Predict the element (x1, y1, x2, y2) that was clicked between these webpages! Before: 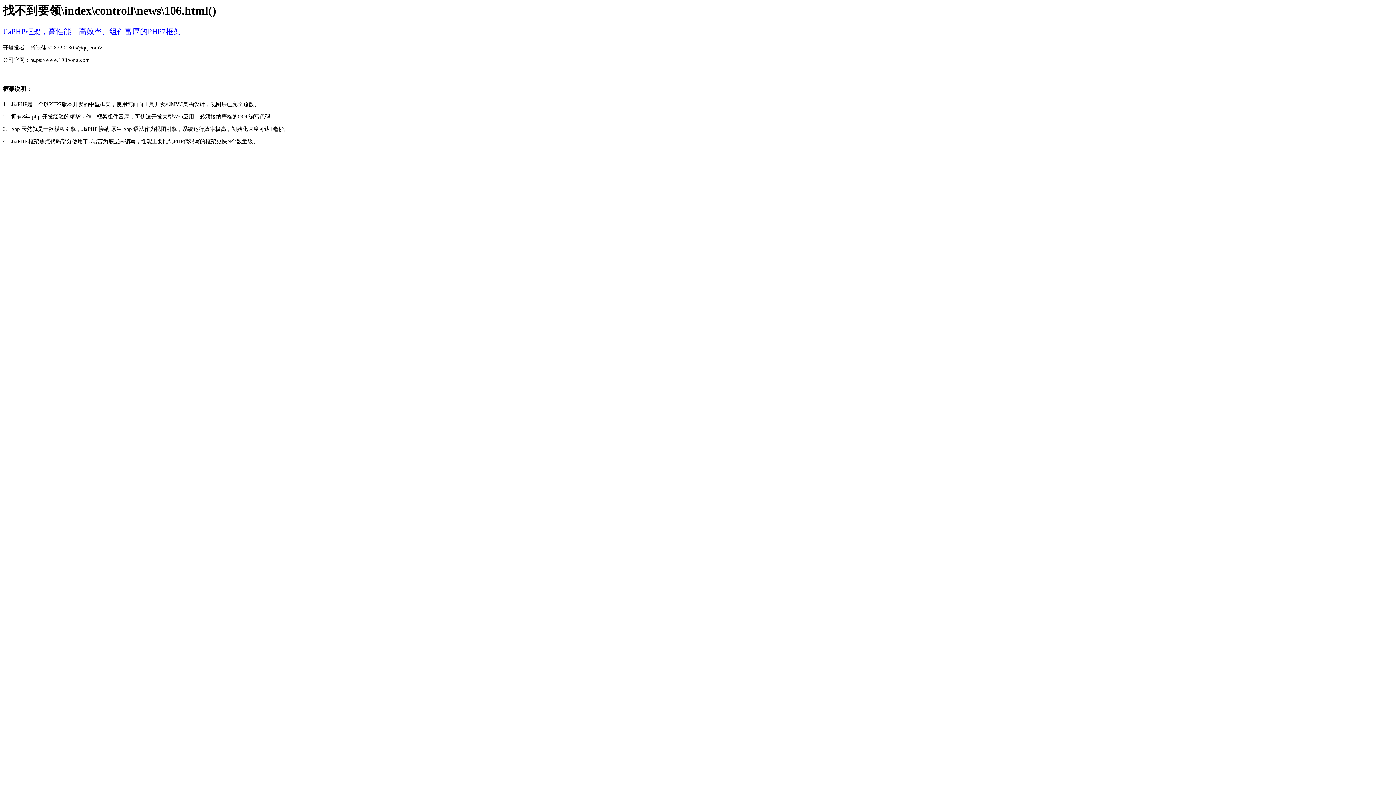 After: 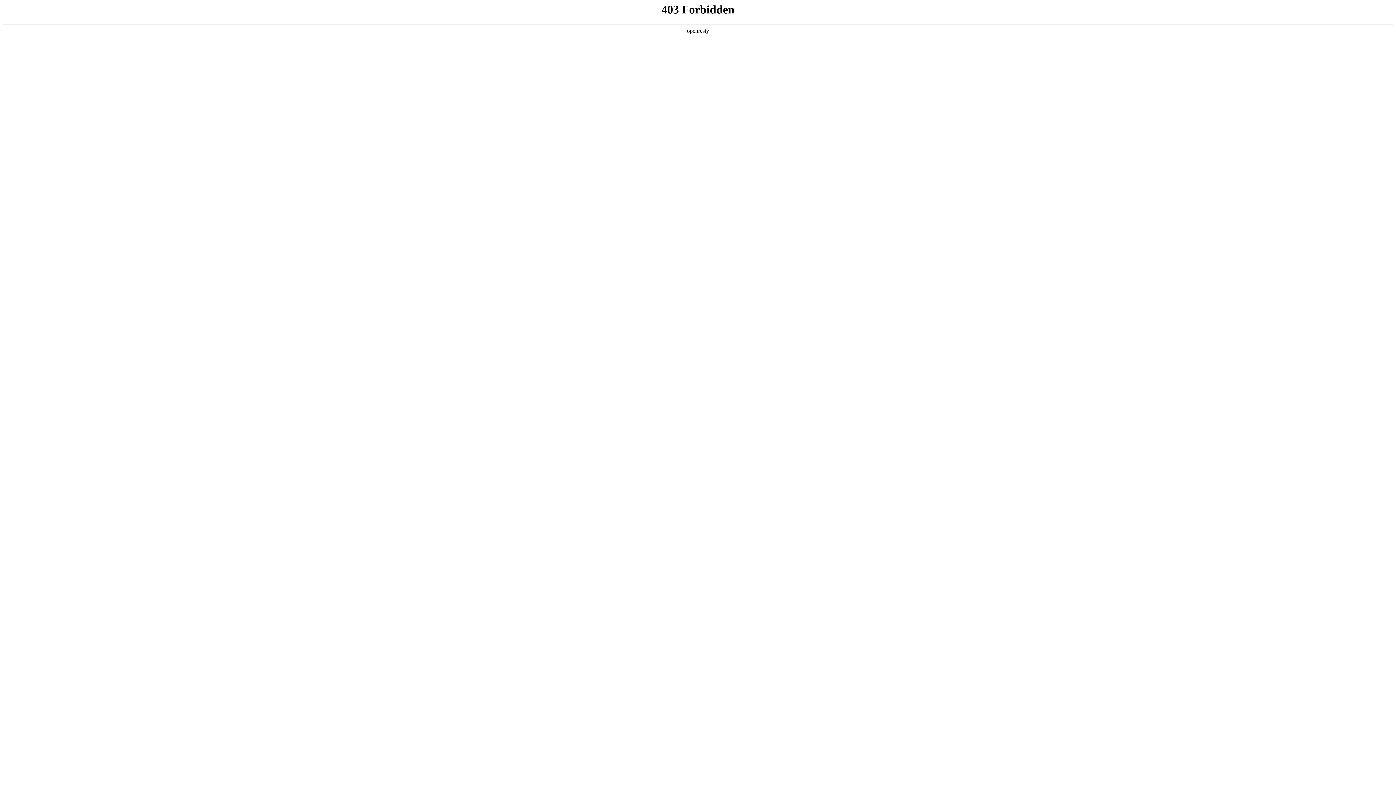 Action: label: JiaPHP框架，高性能、高效率、组件富厚的PHP7框架 bbox: (2, 27, 181, 36)